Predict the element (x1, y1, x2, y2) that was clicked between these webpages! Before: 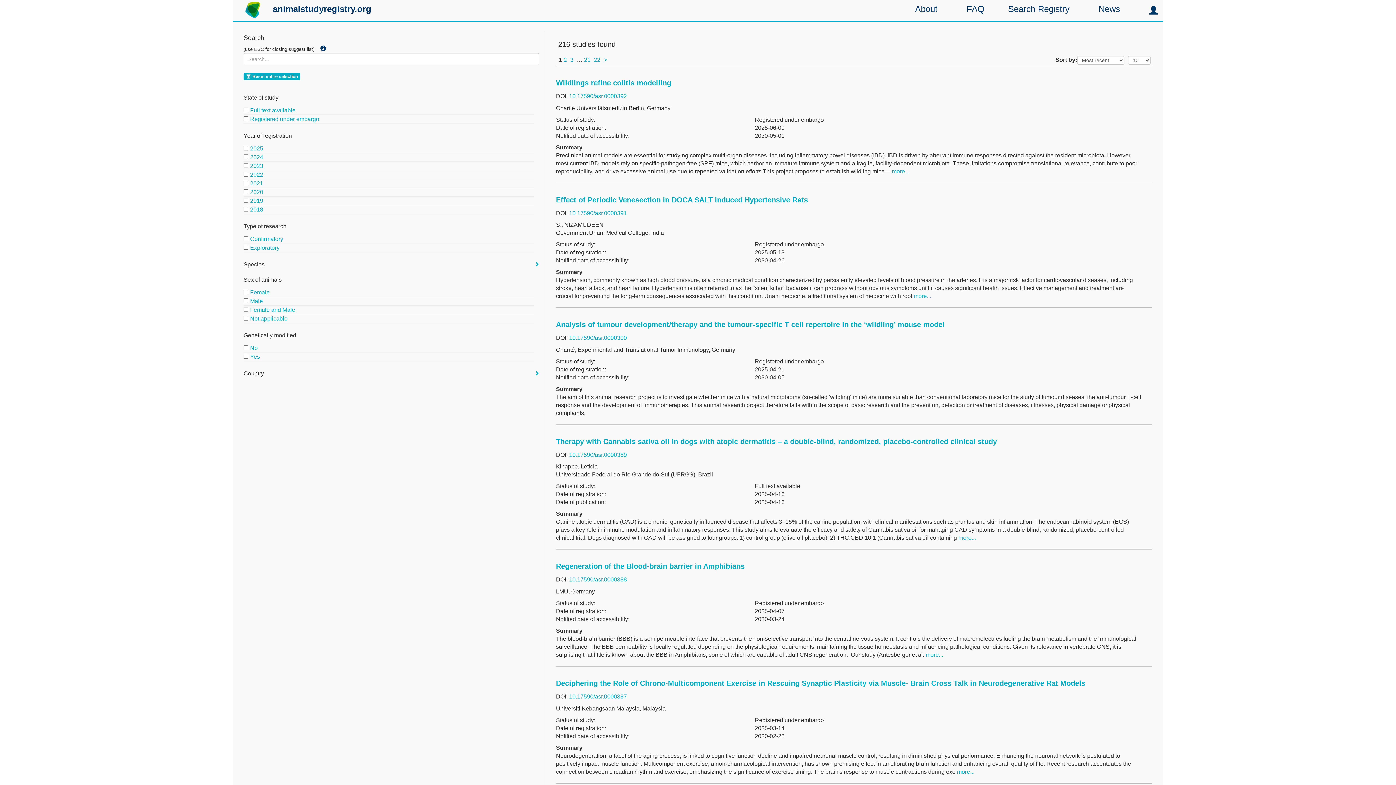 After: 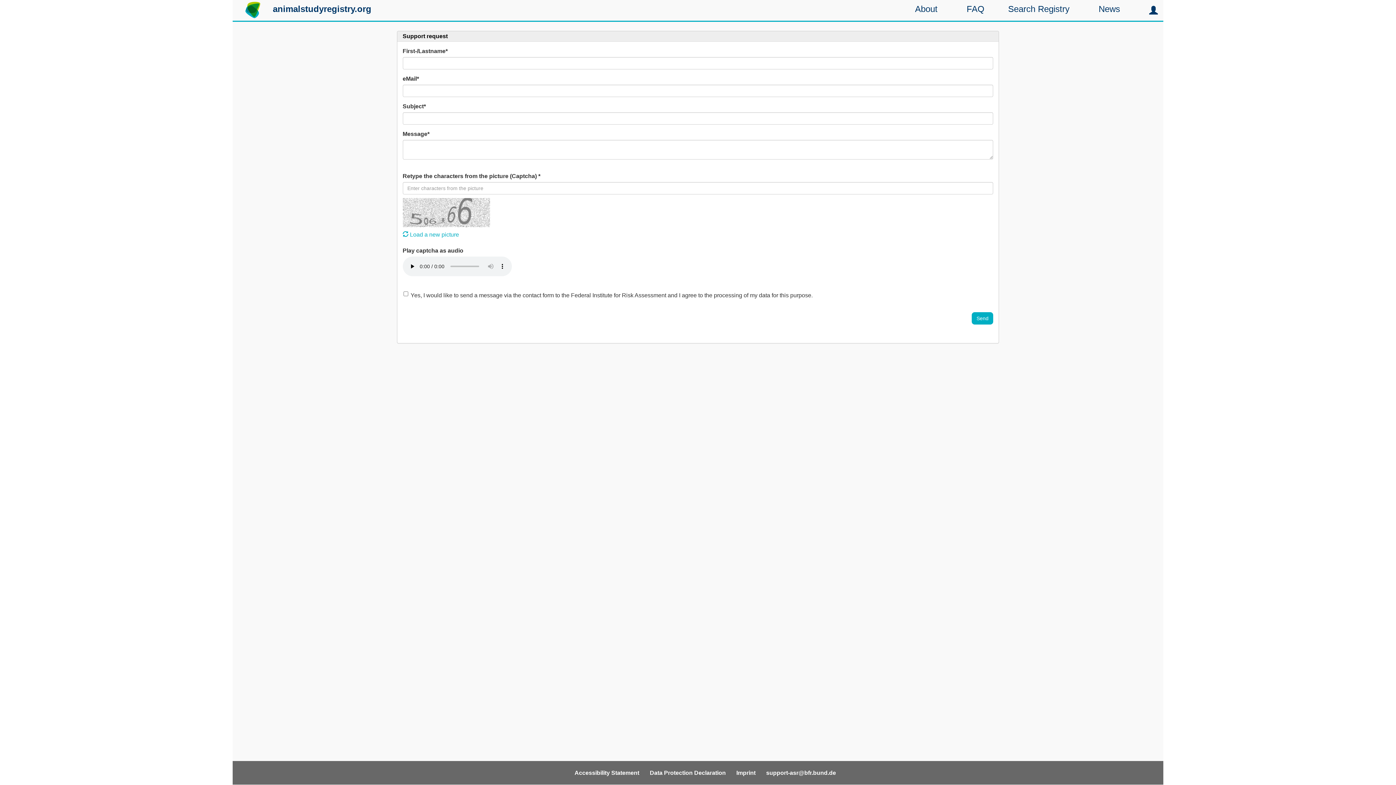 Action: bbox: (766, 244, 836, 250) label: support-asr@bfr.bund.de